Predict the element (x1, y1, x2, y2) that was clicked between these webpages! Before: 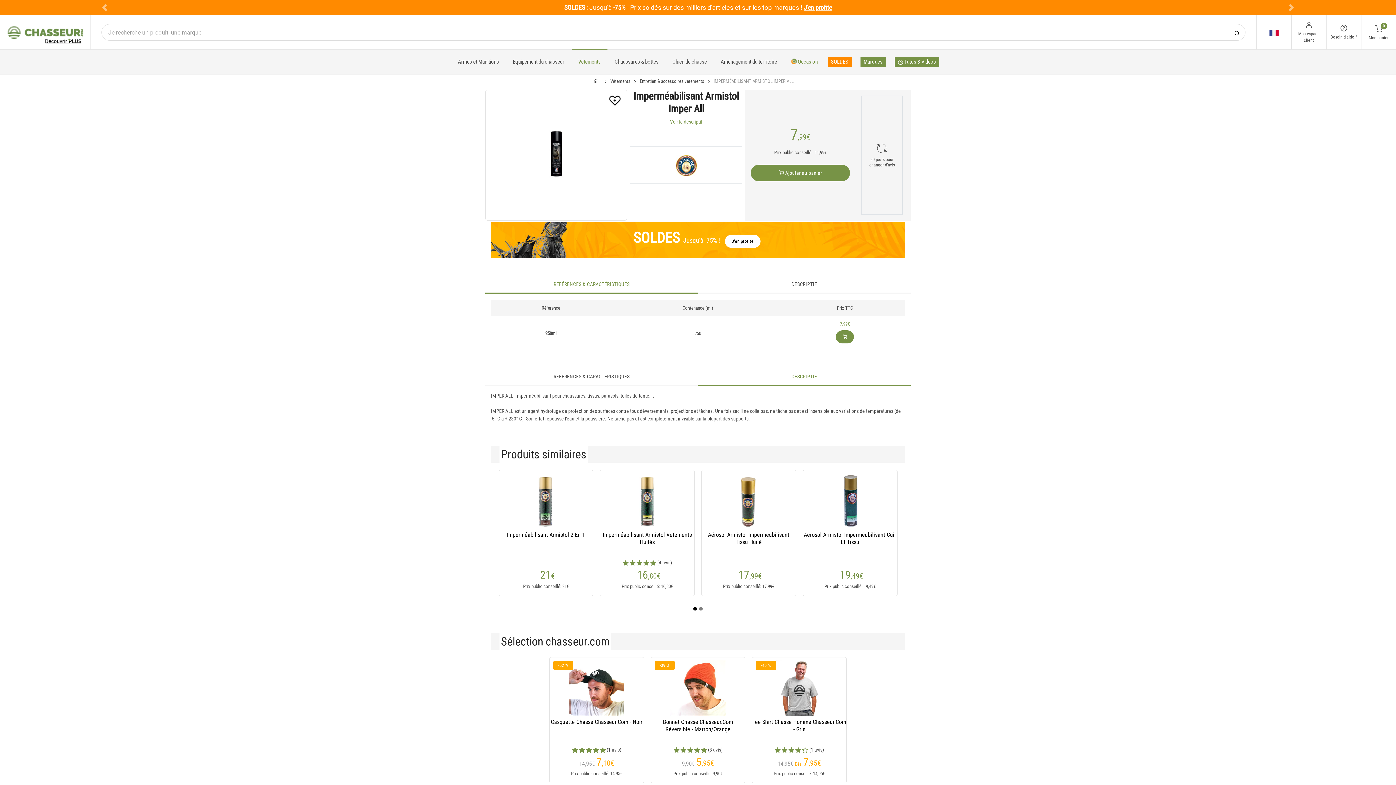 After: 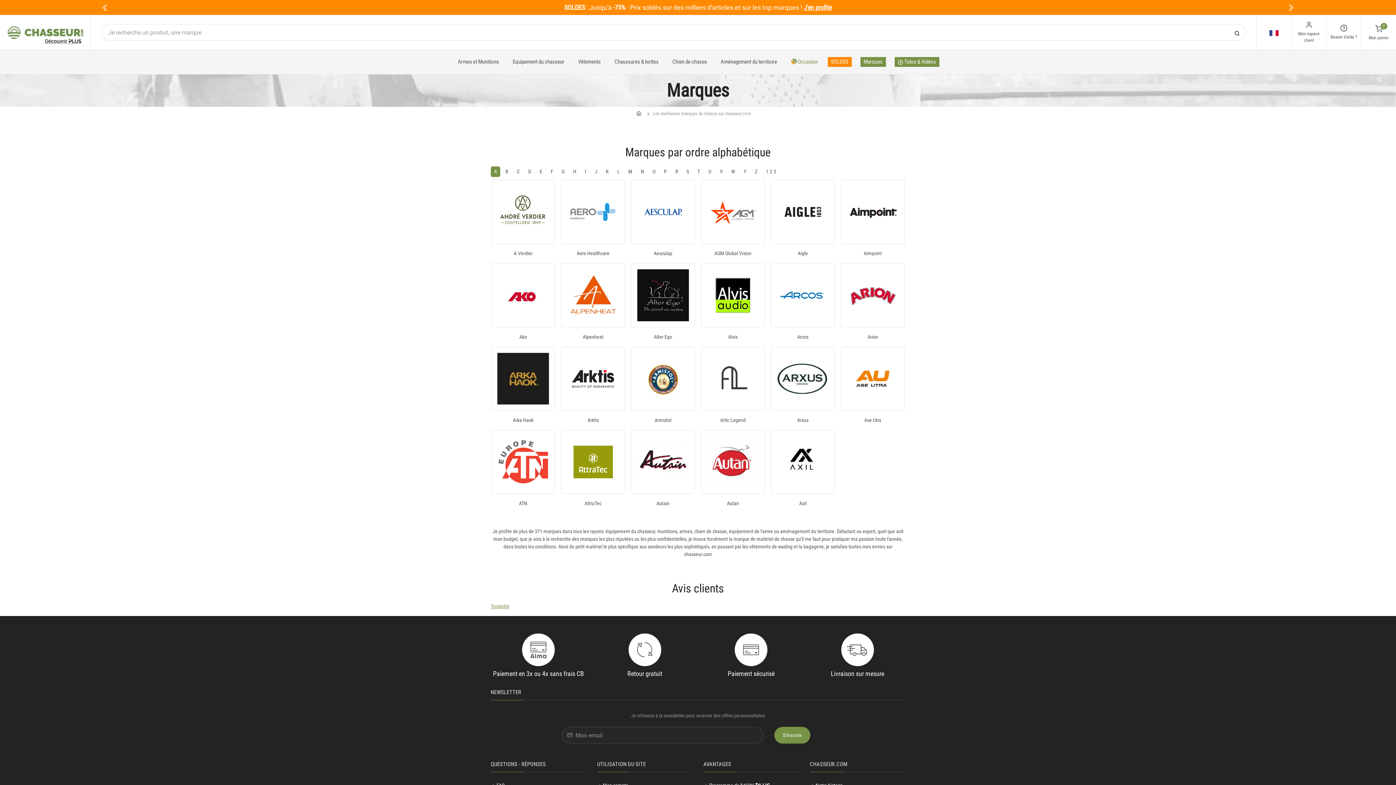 Action: bbox: (860, 57, 886, 66) label: Marques